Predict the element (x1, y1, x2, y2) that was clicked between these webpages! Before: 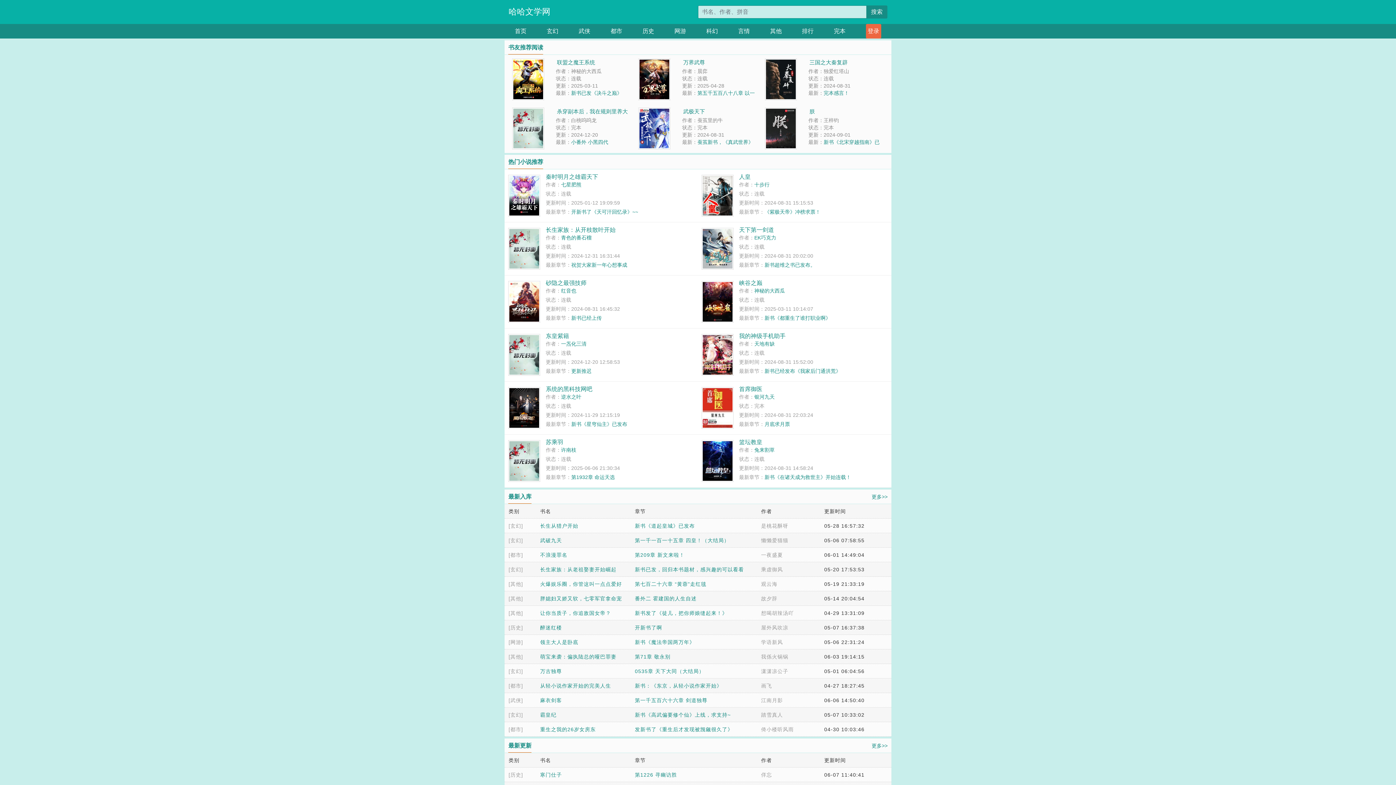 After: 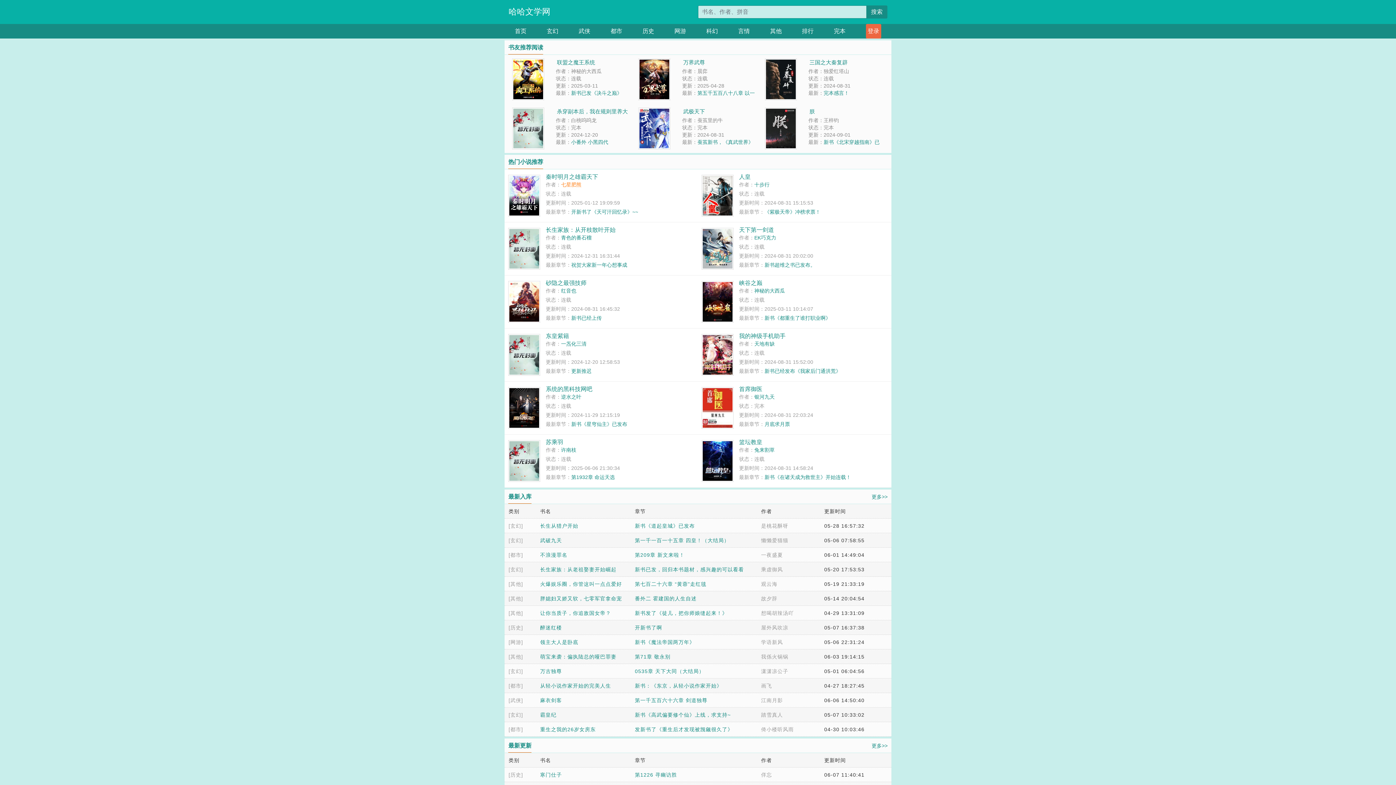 Action: label: 七星肥熊 bbox: (561, 181, 581, 187)